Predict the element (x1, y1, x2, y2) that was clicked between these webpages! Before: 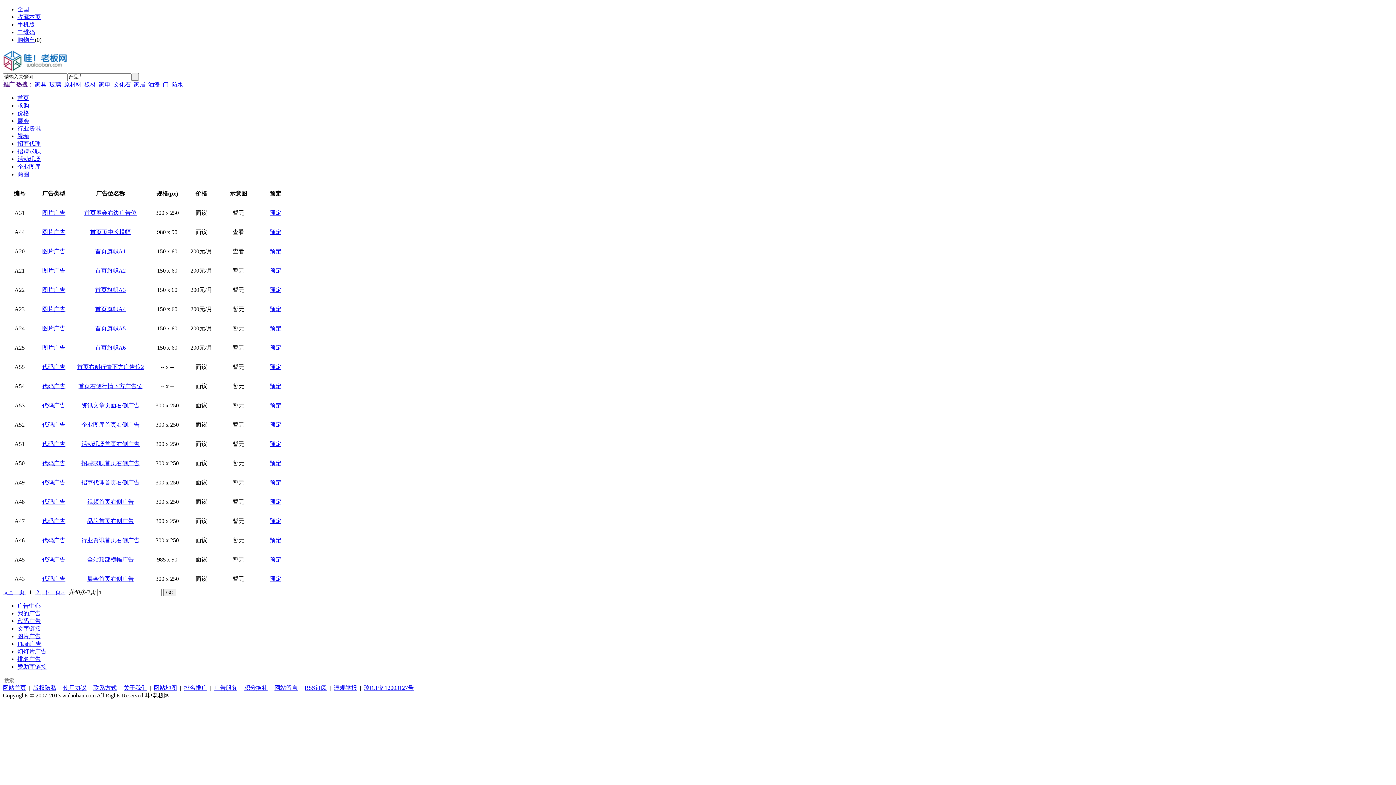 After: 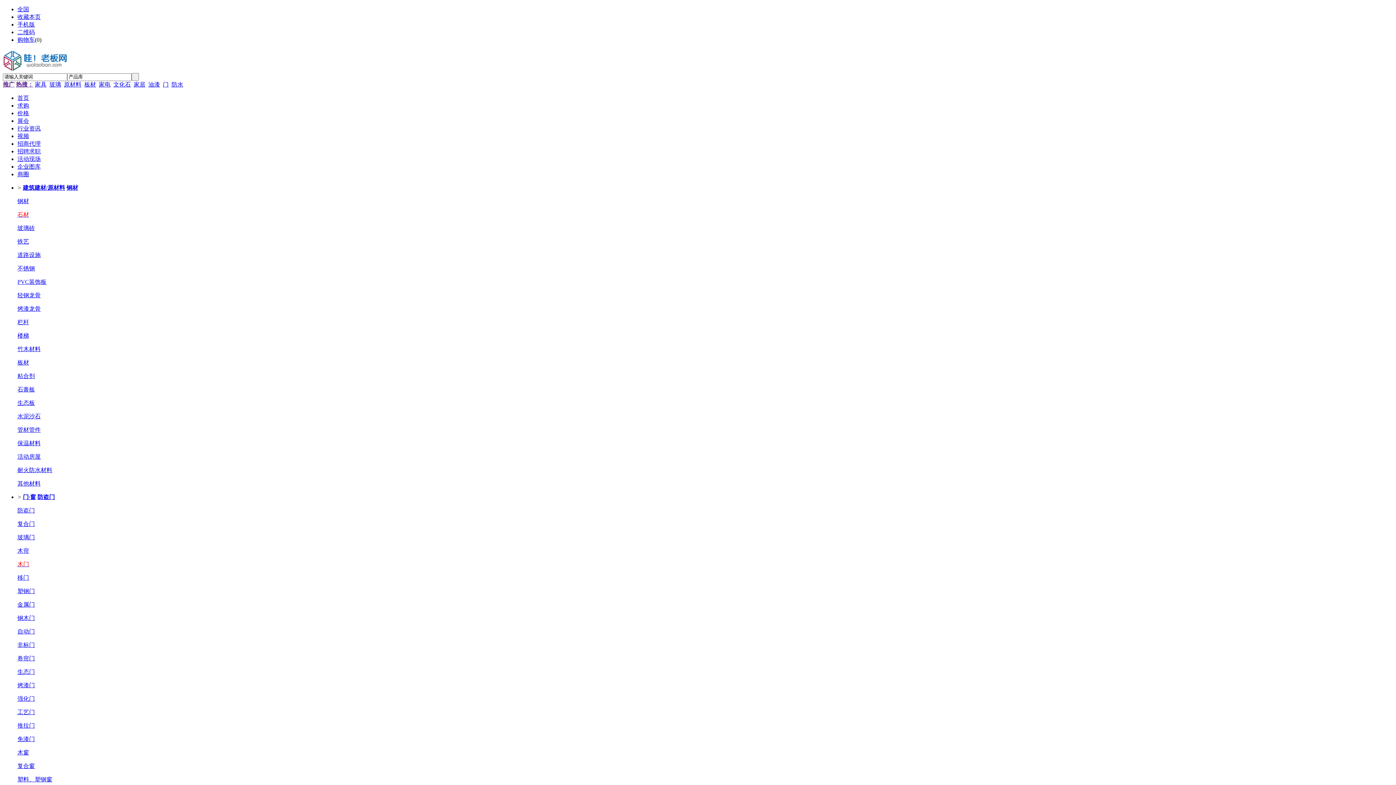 Action: bbox: (17, 94, 29, 100) label: 首页